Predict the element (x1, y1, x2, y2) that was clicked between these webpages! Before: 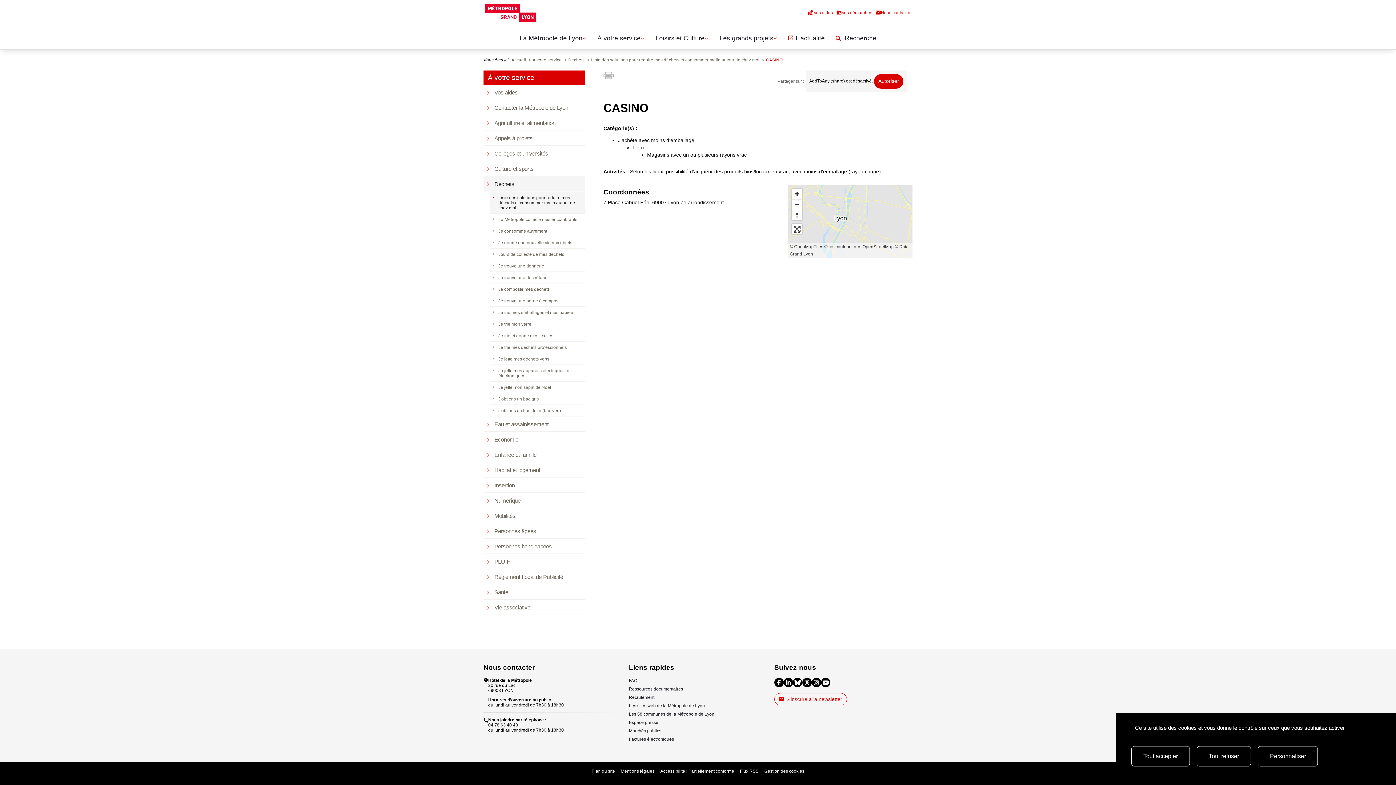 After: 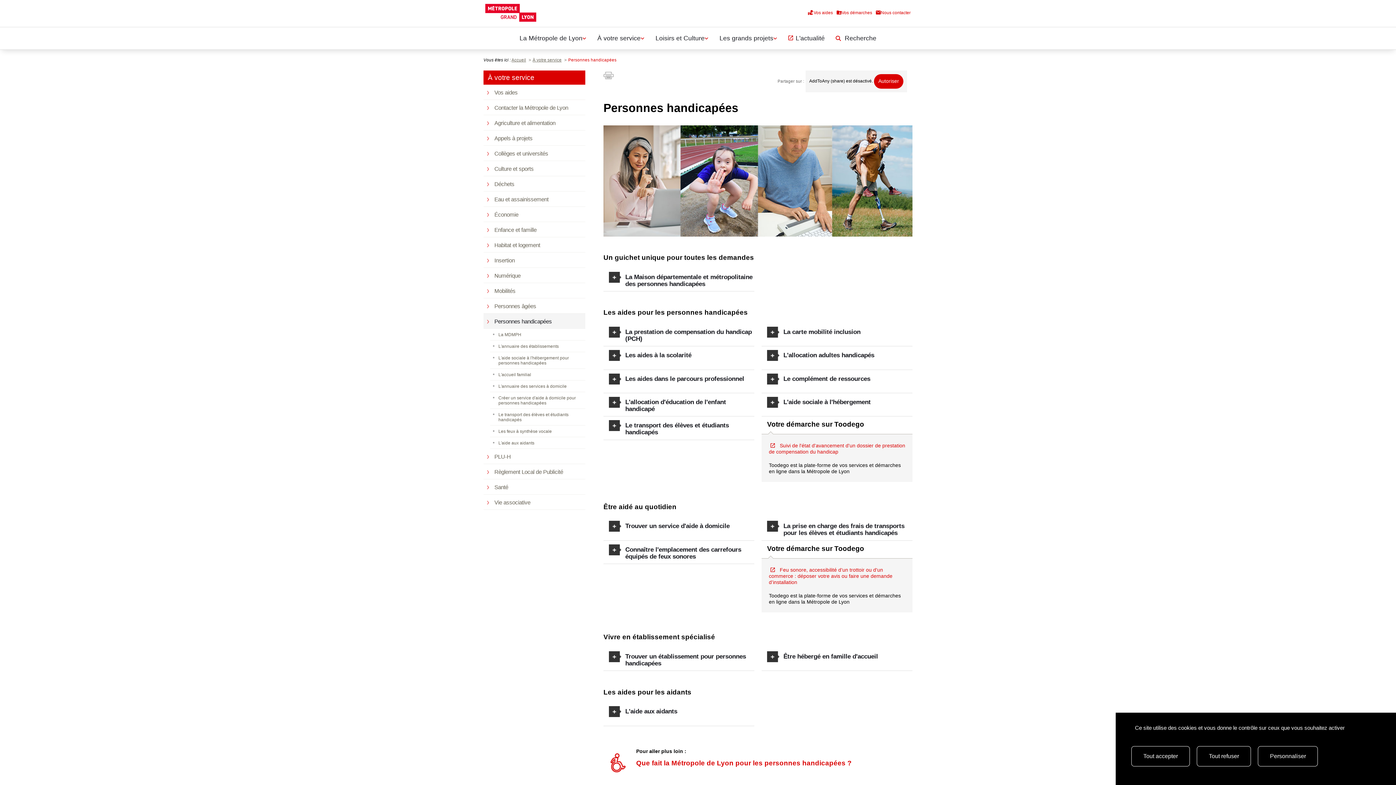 Action: label: Personnes handicapées bbox: (483, 538, 585, 554)